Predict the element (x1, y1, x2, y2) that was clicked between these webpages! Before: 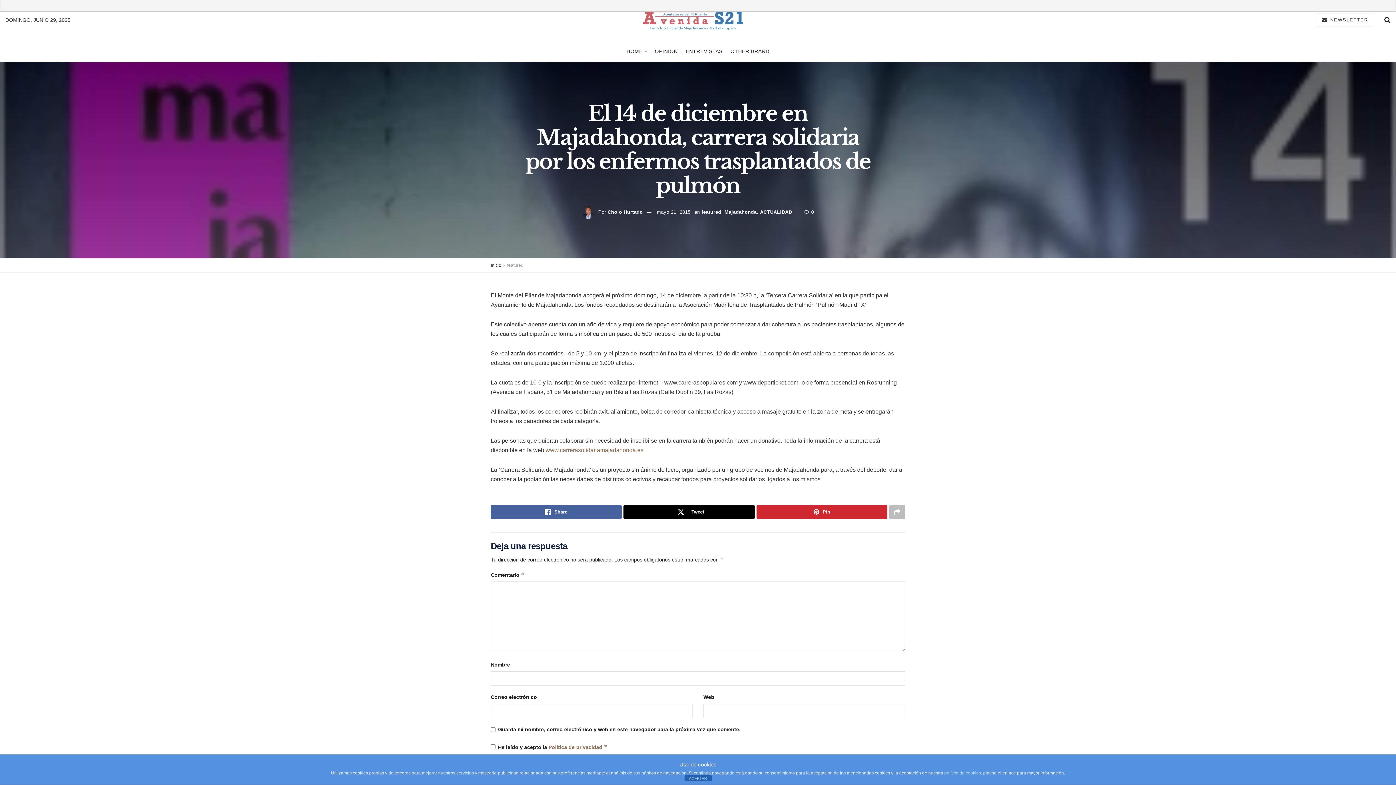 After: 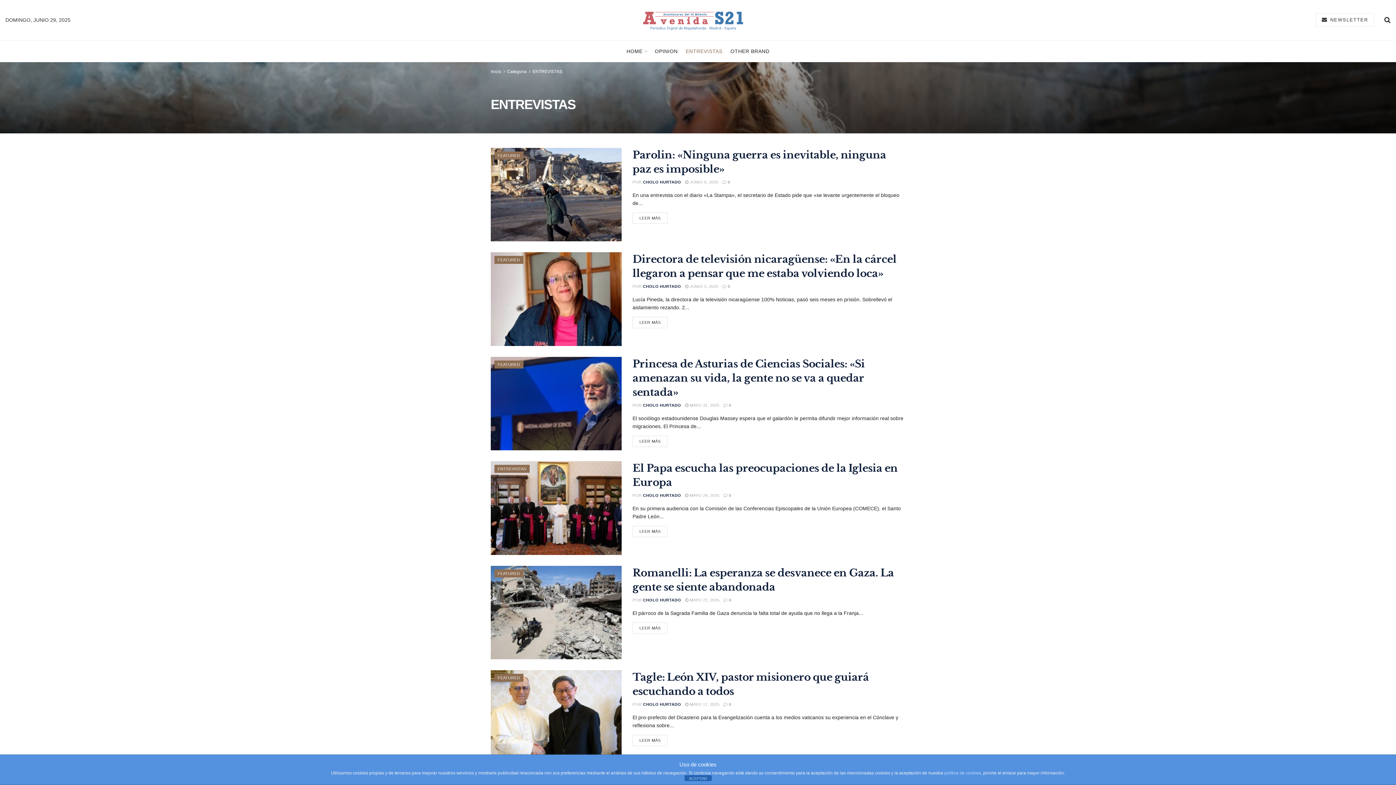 Action: label: ENTREVISTAS bbox: (685, 40, 722, 62)